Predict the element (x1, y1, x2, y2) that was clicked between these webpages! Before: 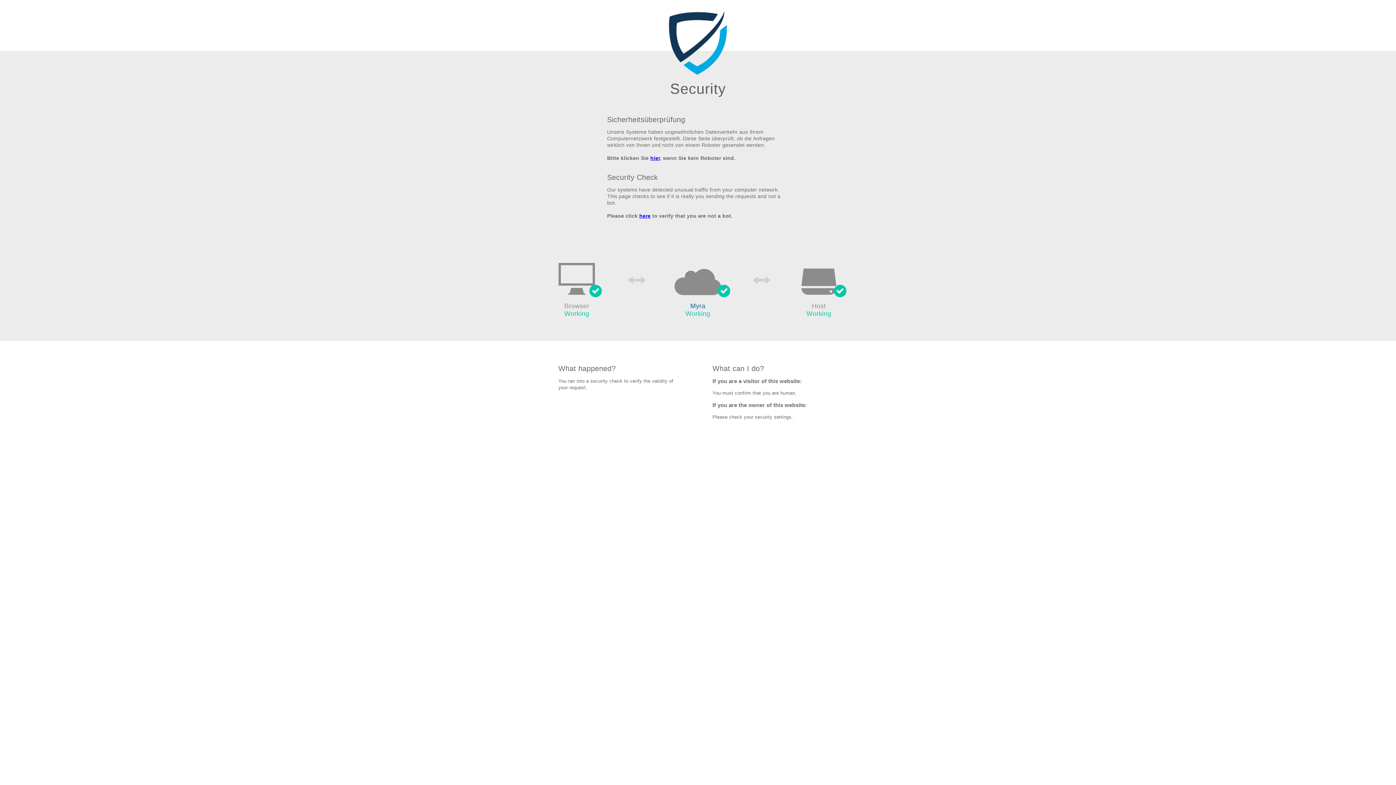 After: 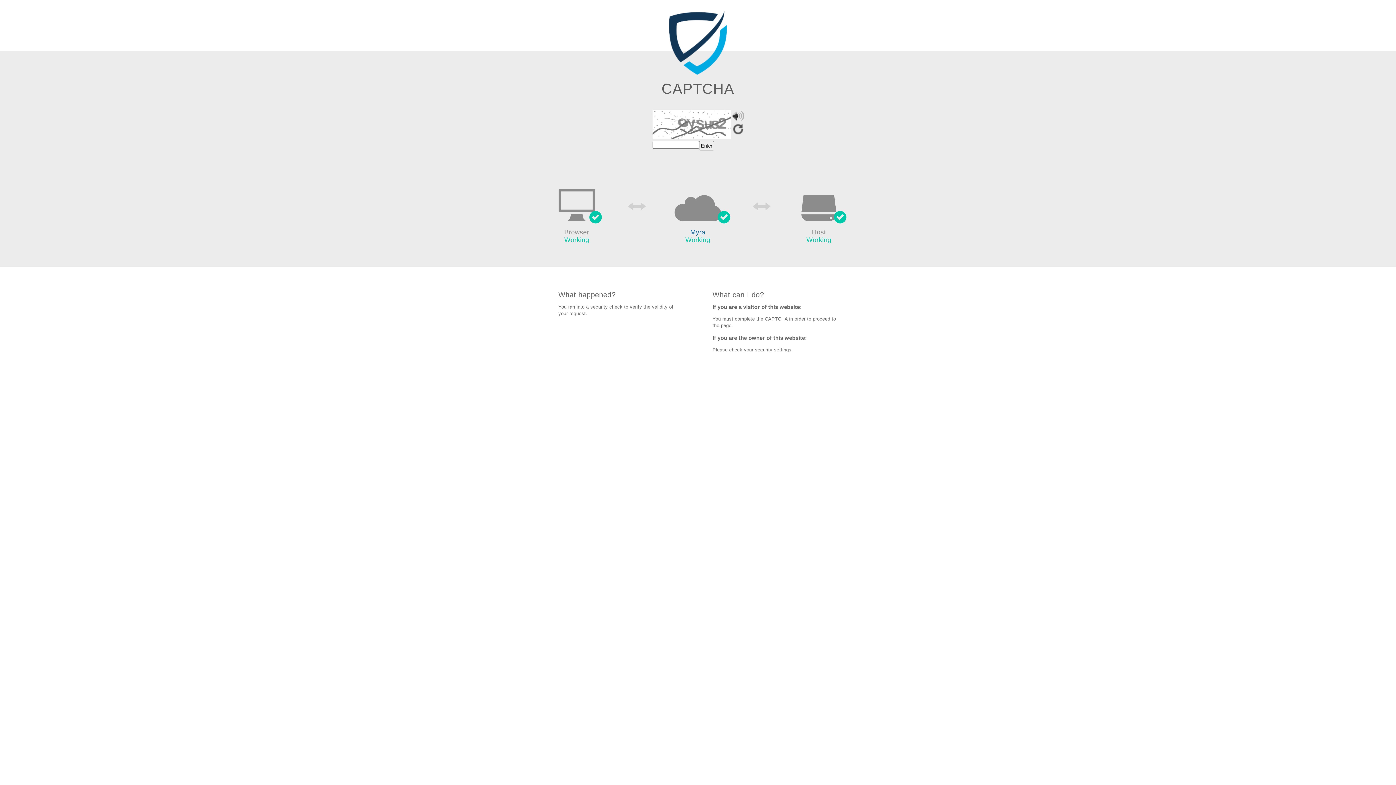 Action: bbox: (650, 155, 660, 161) label: hier